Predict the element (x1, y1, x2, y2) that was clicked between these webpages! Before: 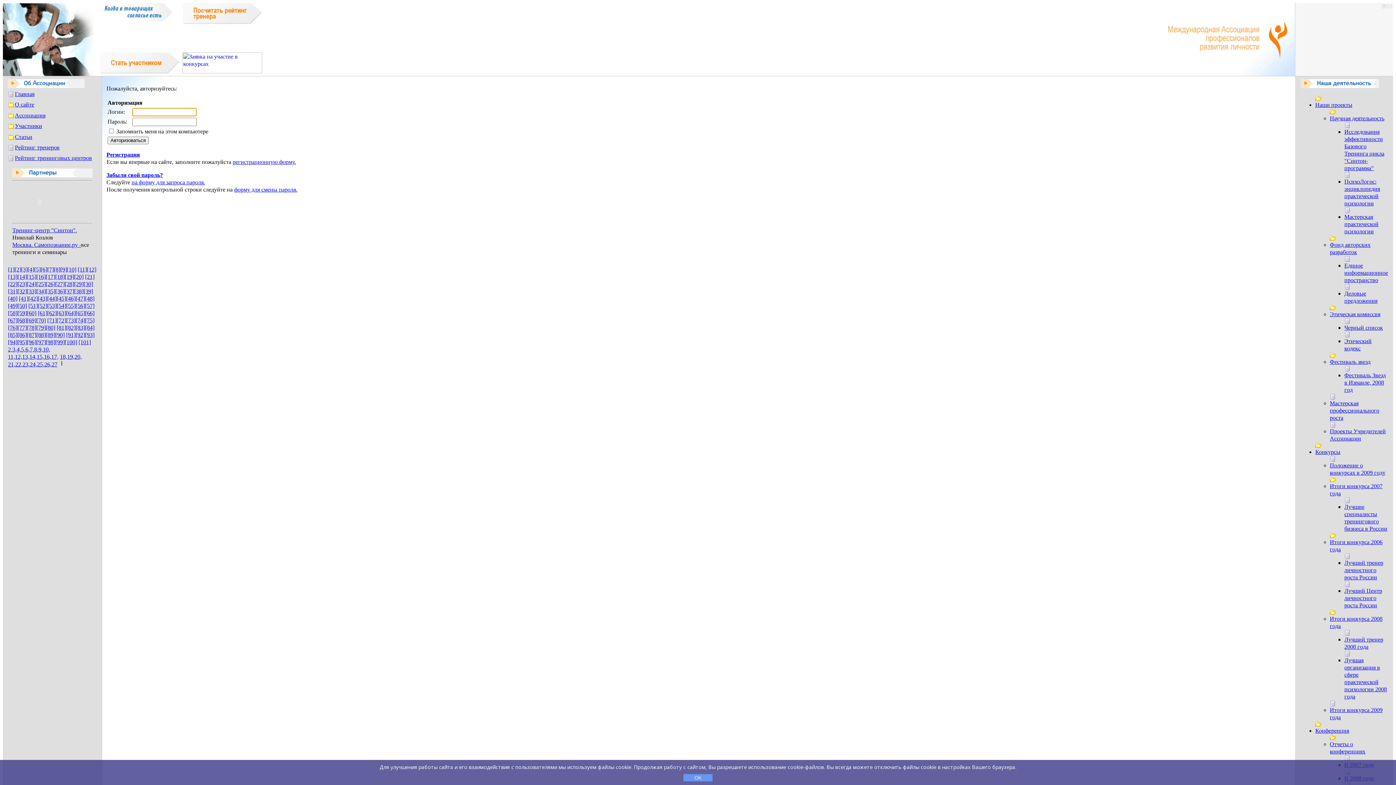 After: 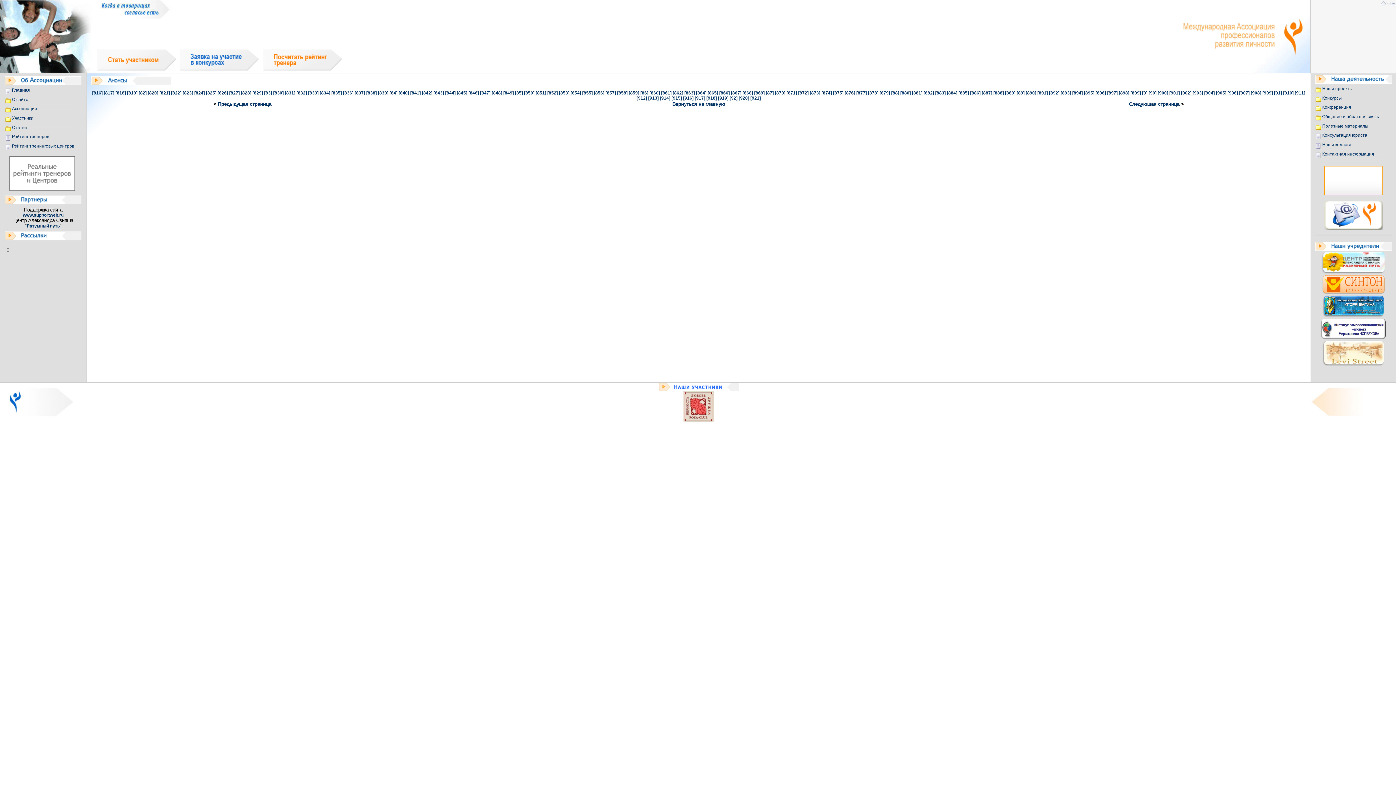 Action: label: [42] bbox: (28, 295, 37, 301)